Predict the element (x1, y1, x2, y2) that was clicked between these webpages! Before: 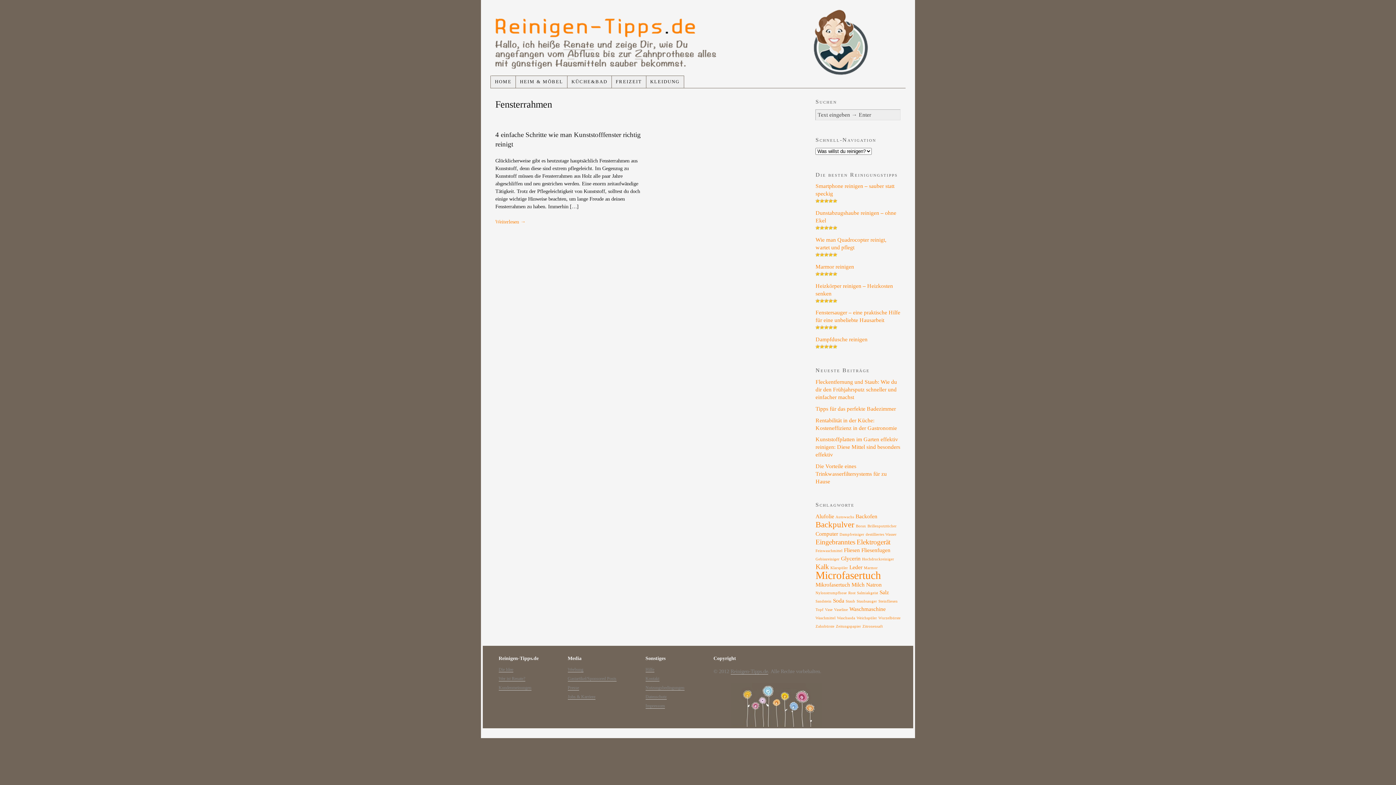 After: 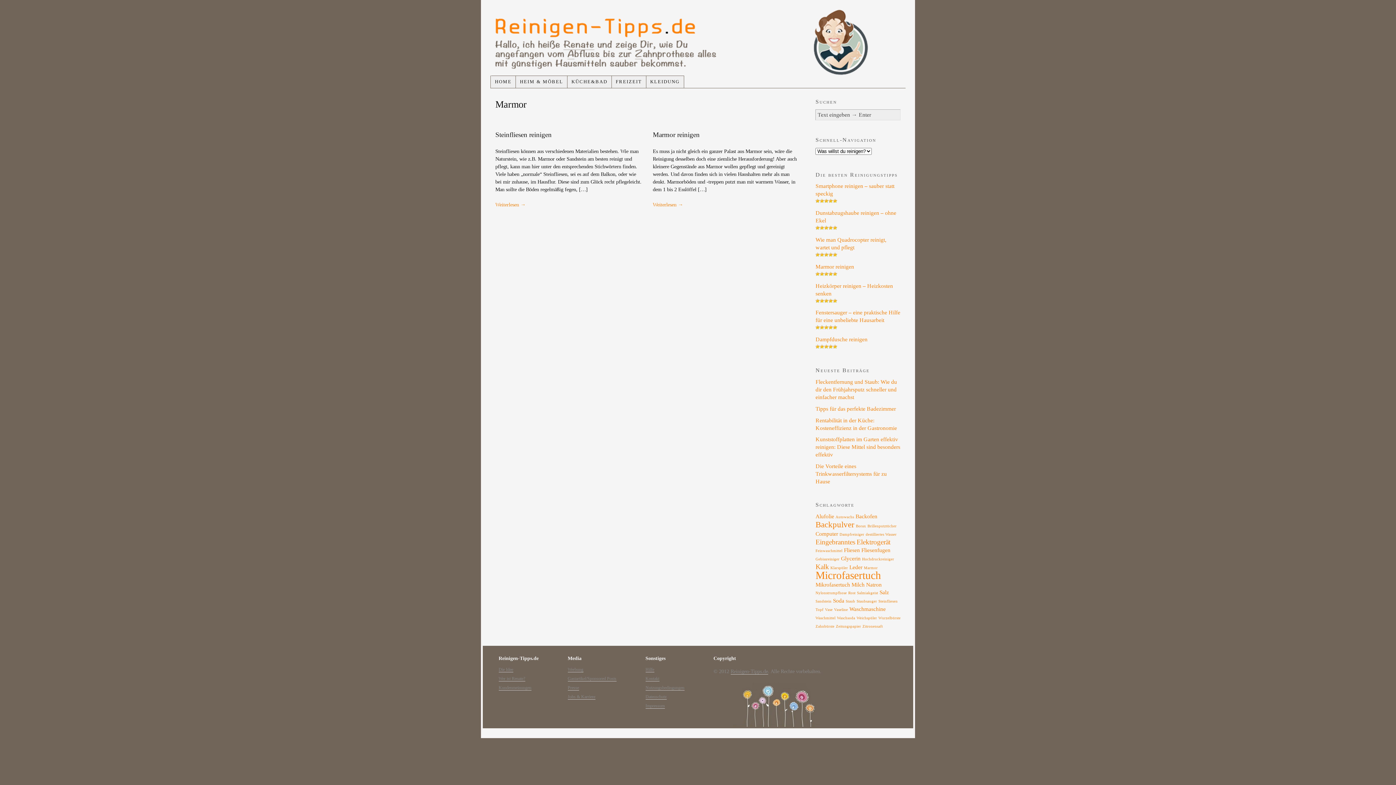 Action: label: Marmor (2 Einträge) bbox: (864, 566, 877, 570)